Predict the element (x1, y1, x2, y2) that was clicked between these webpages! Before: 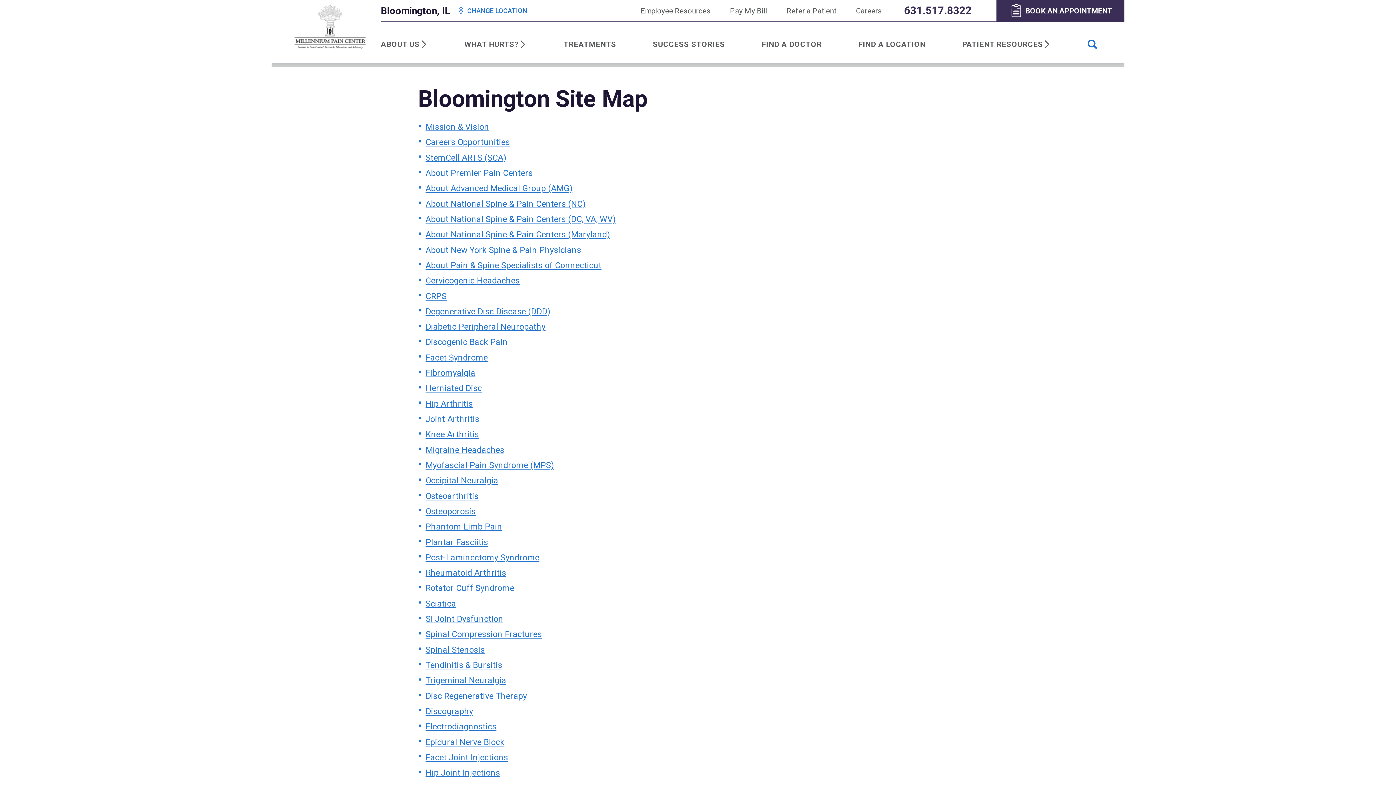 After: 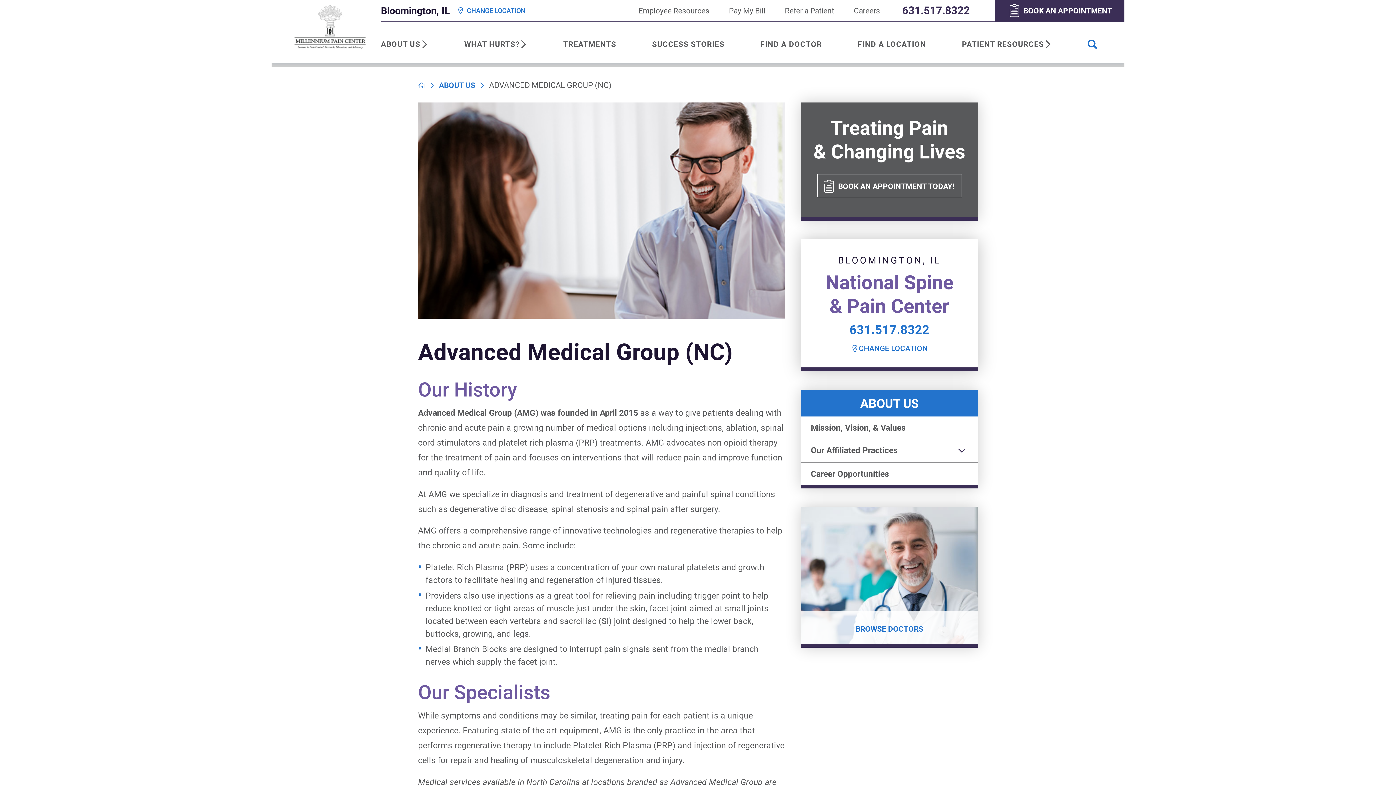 Action: bbox: (425, 183, 572, 193) label: About Advanced Medical Group (AMG)